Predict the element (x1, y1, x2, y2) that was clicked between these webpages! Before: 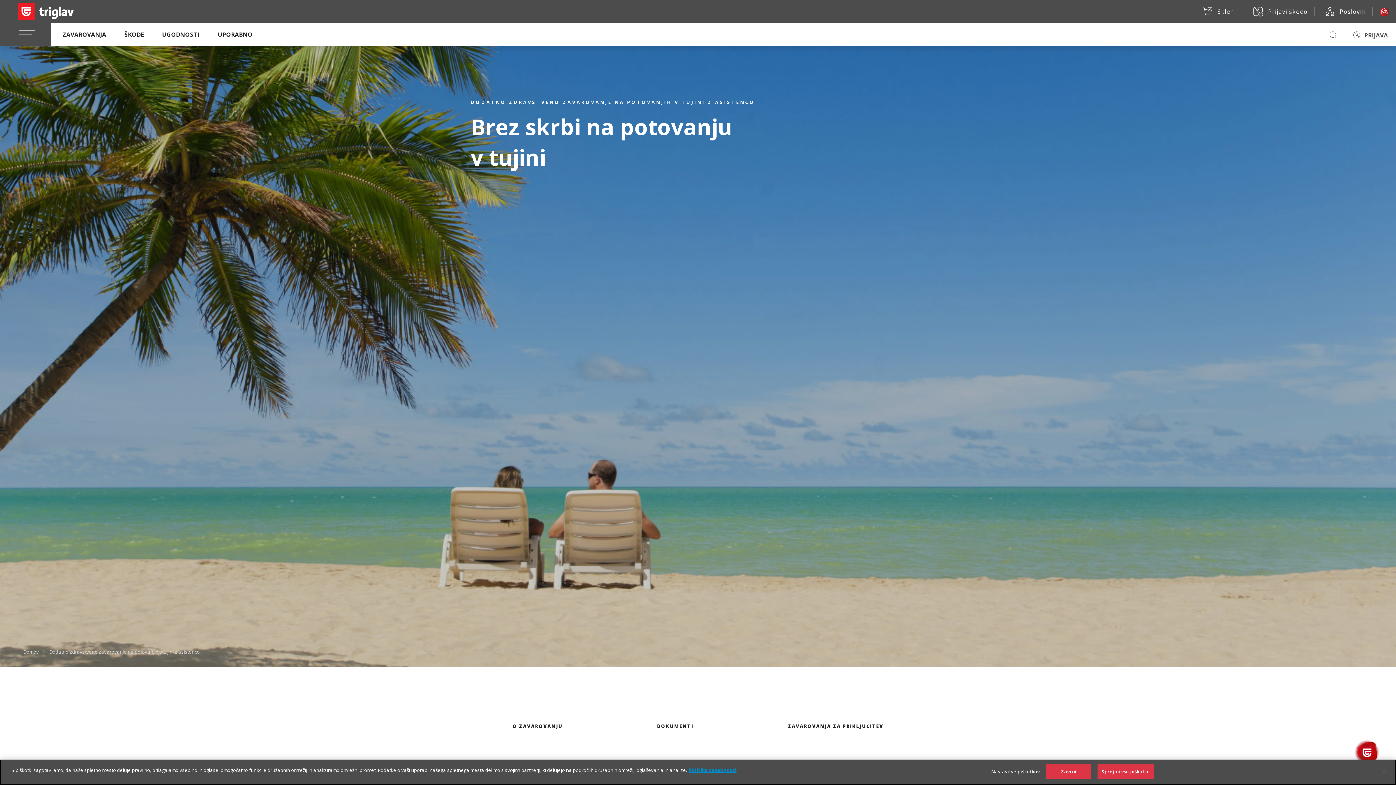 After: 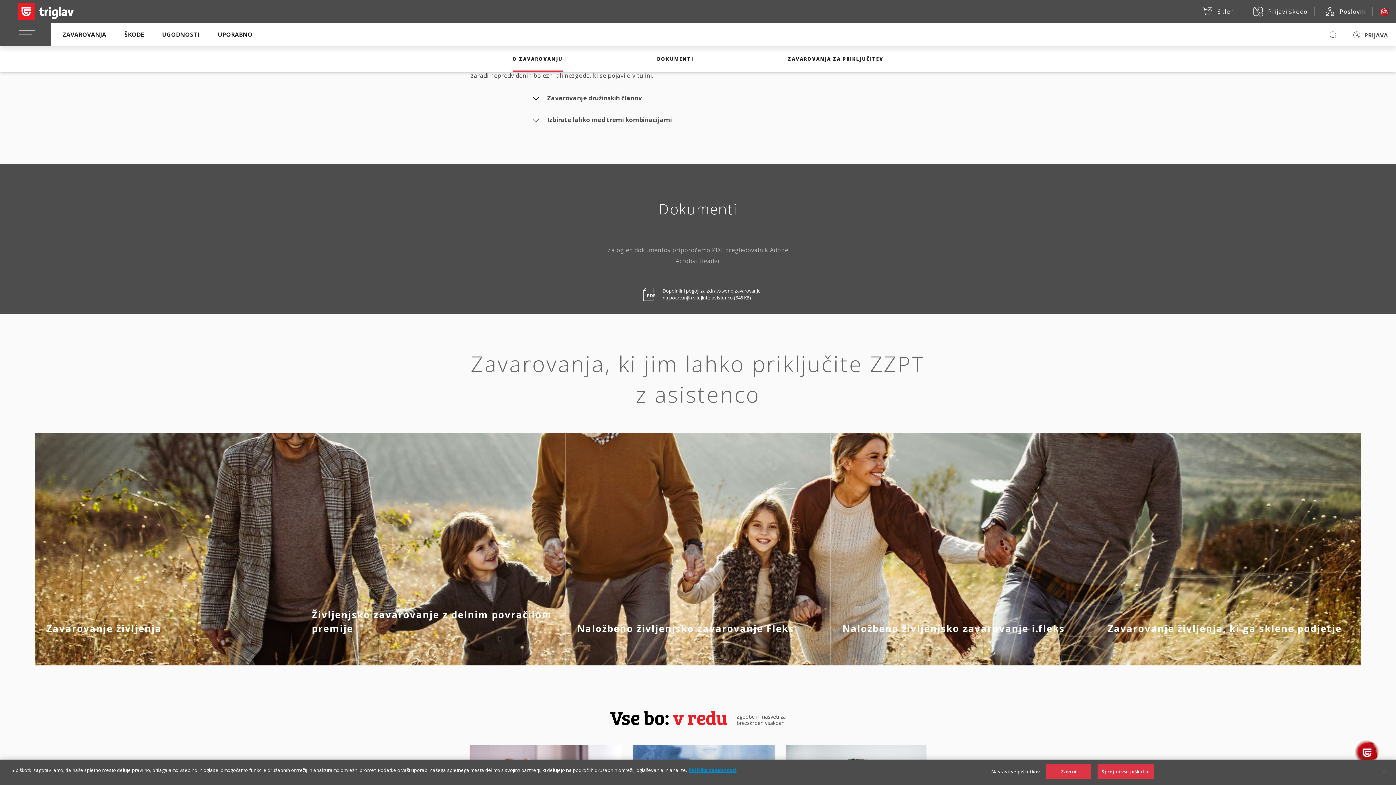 Action: bbox: (657, 667, 693, 785) label: DOKUMENTI